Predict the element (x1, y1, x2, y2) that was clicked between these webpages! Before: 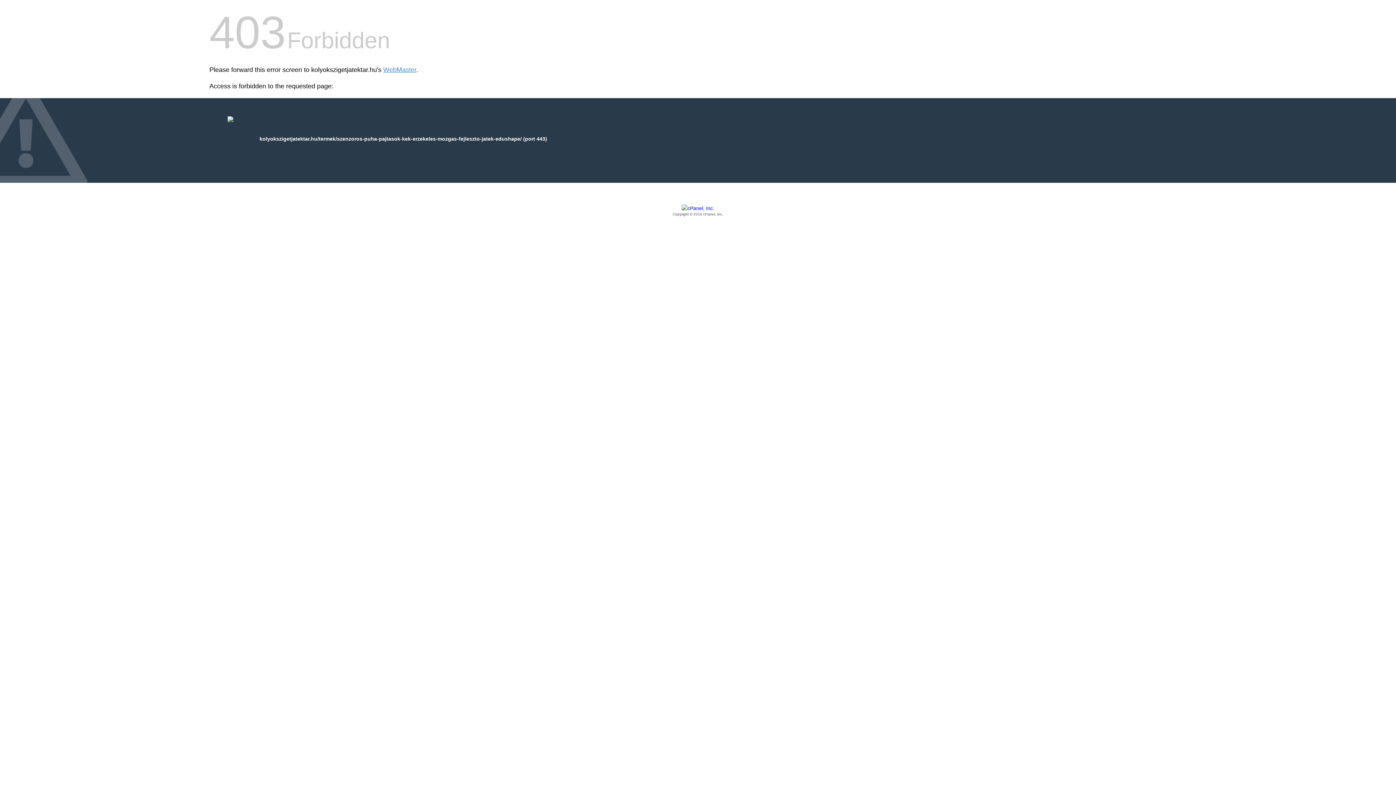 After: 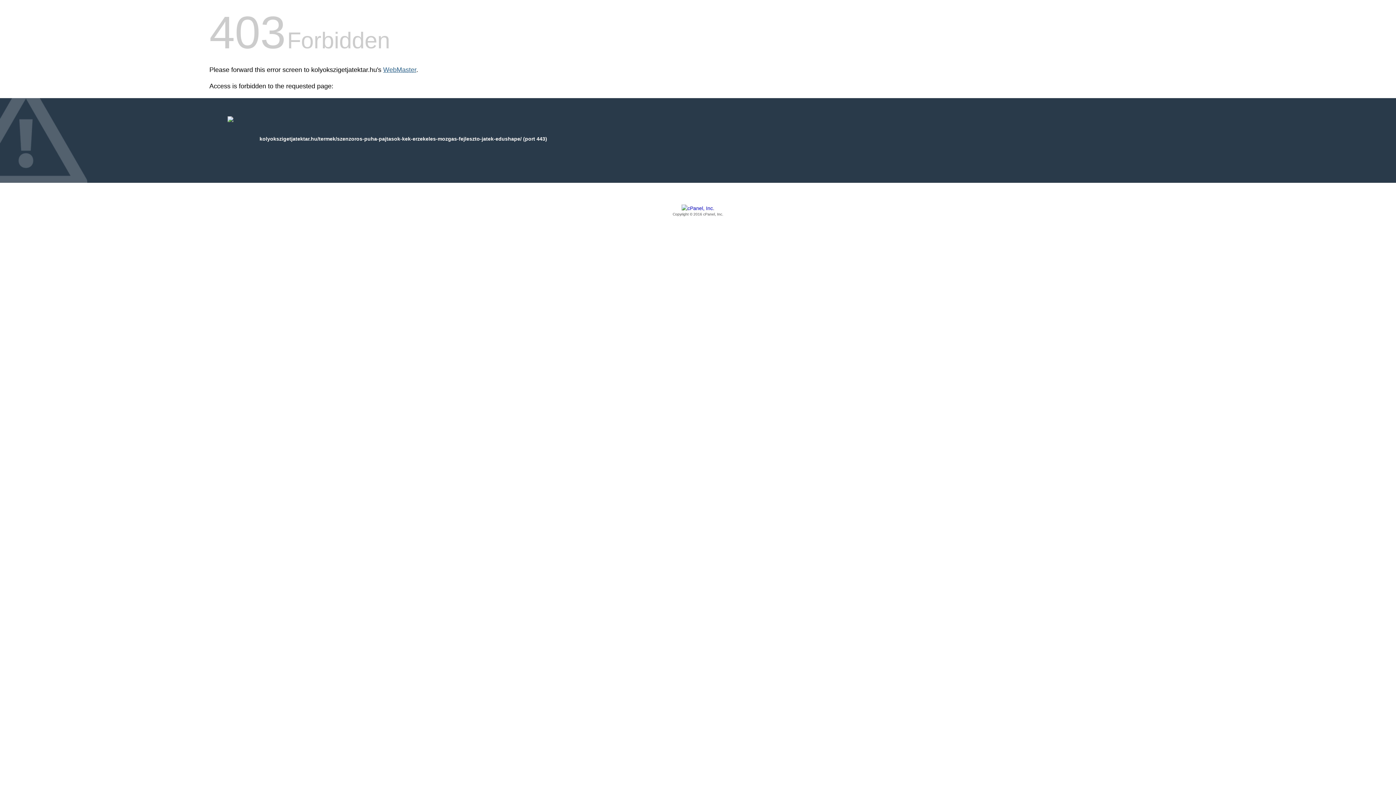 Action: label: WebMaster bbox: (383, 66, 416, 73)